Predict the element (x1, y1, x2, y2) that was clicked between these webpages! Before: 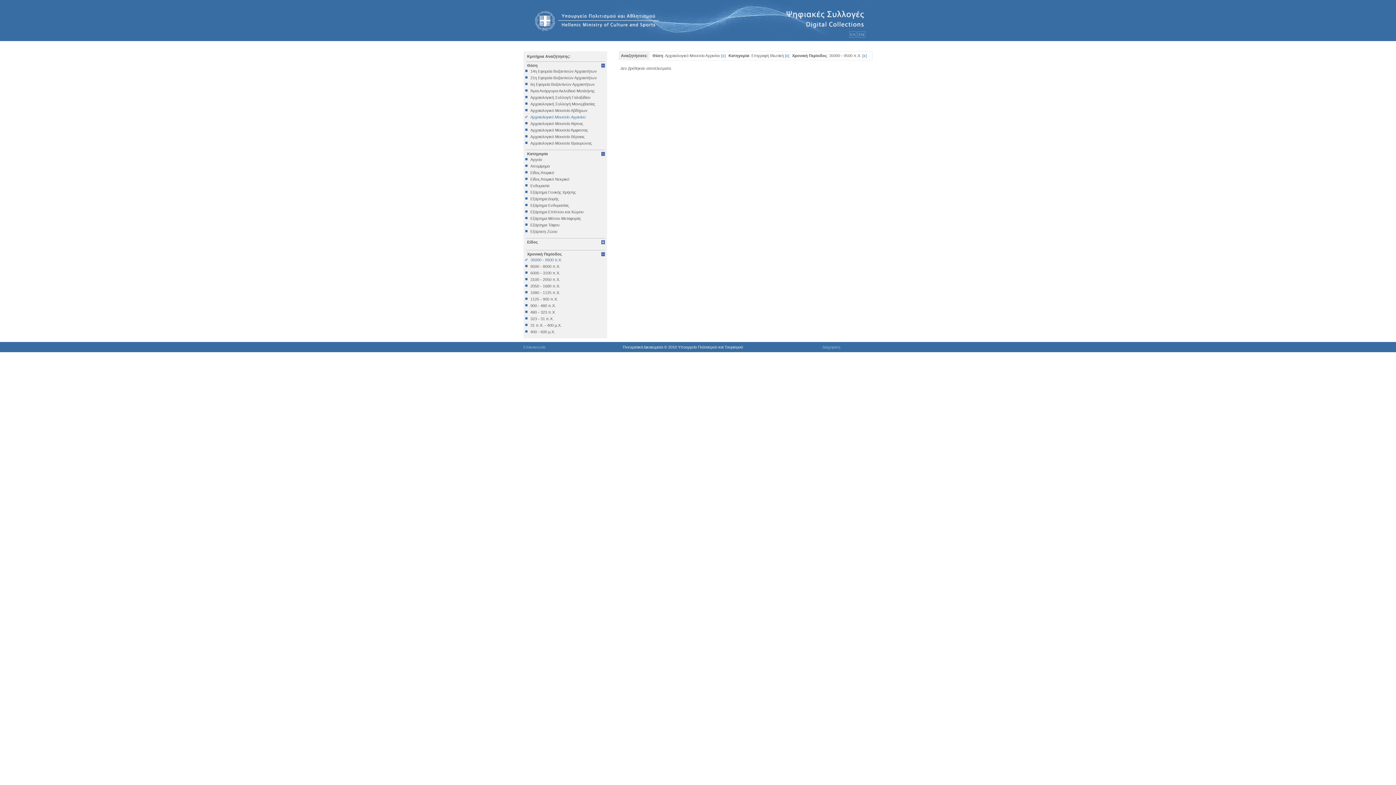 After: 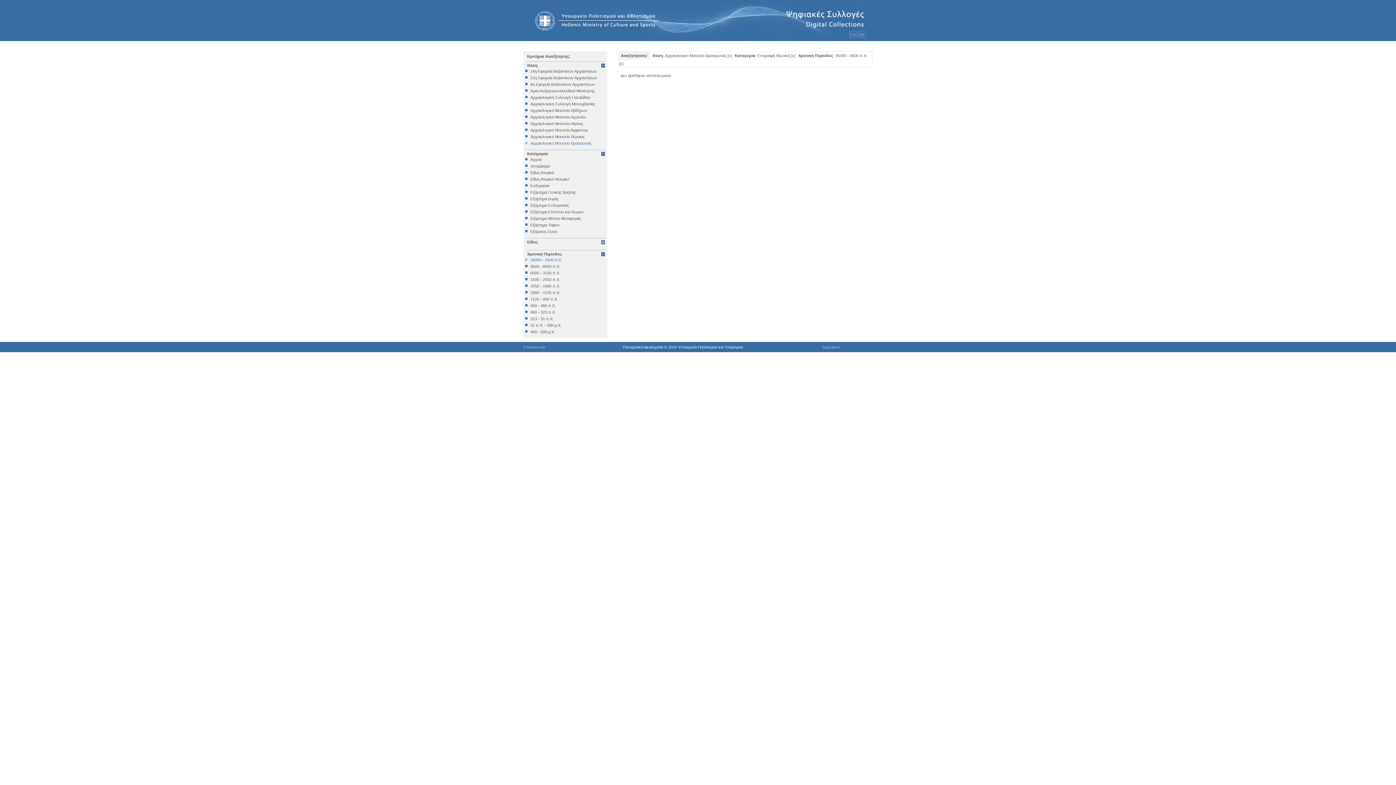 Action: label: Αρχαιολογικό Μουσείο Βραυρώνας bbox: (525, 141, 605, 145)